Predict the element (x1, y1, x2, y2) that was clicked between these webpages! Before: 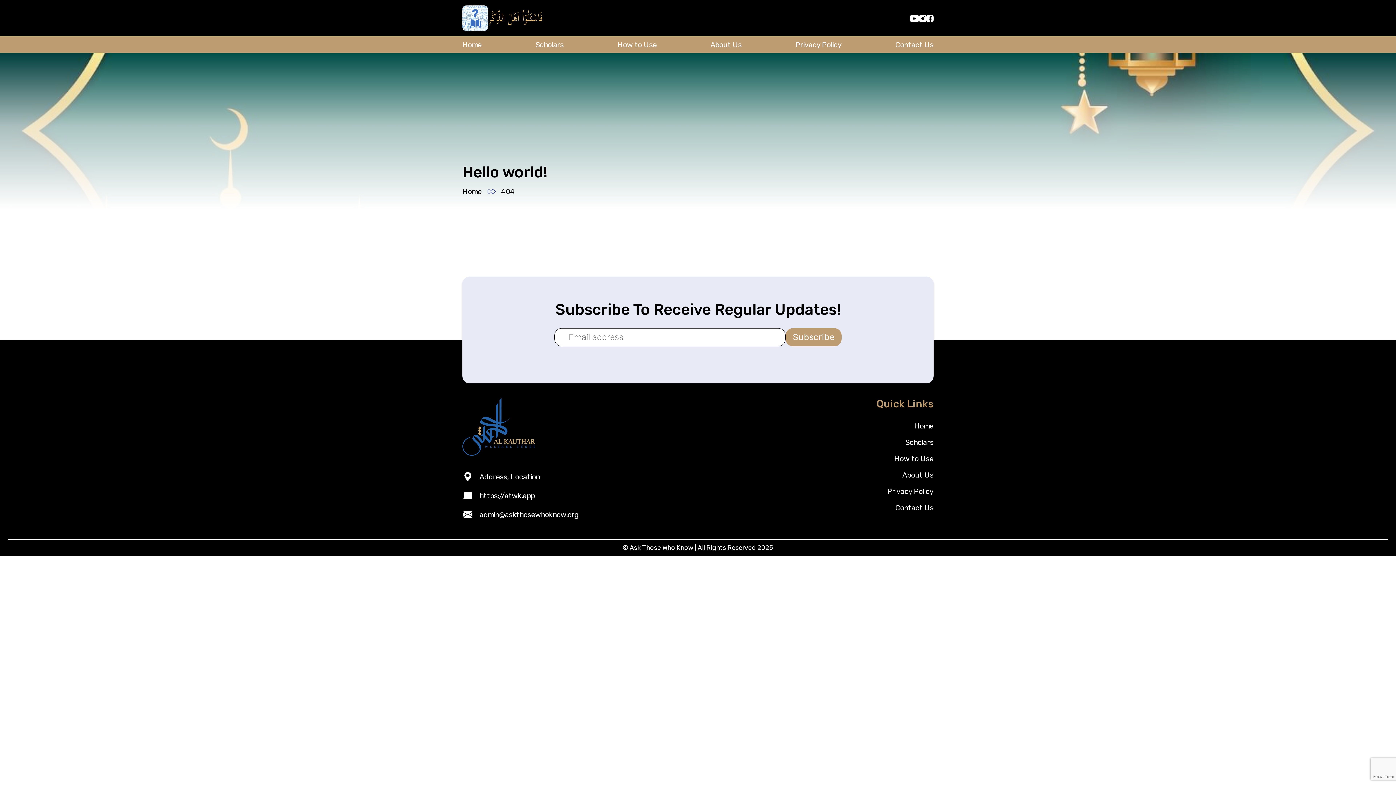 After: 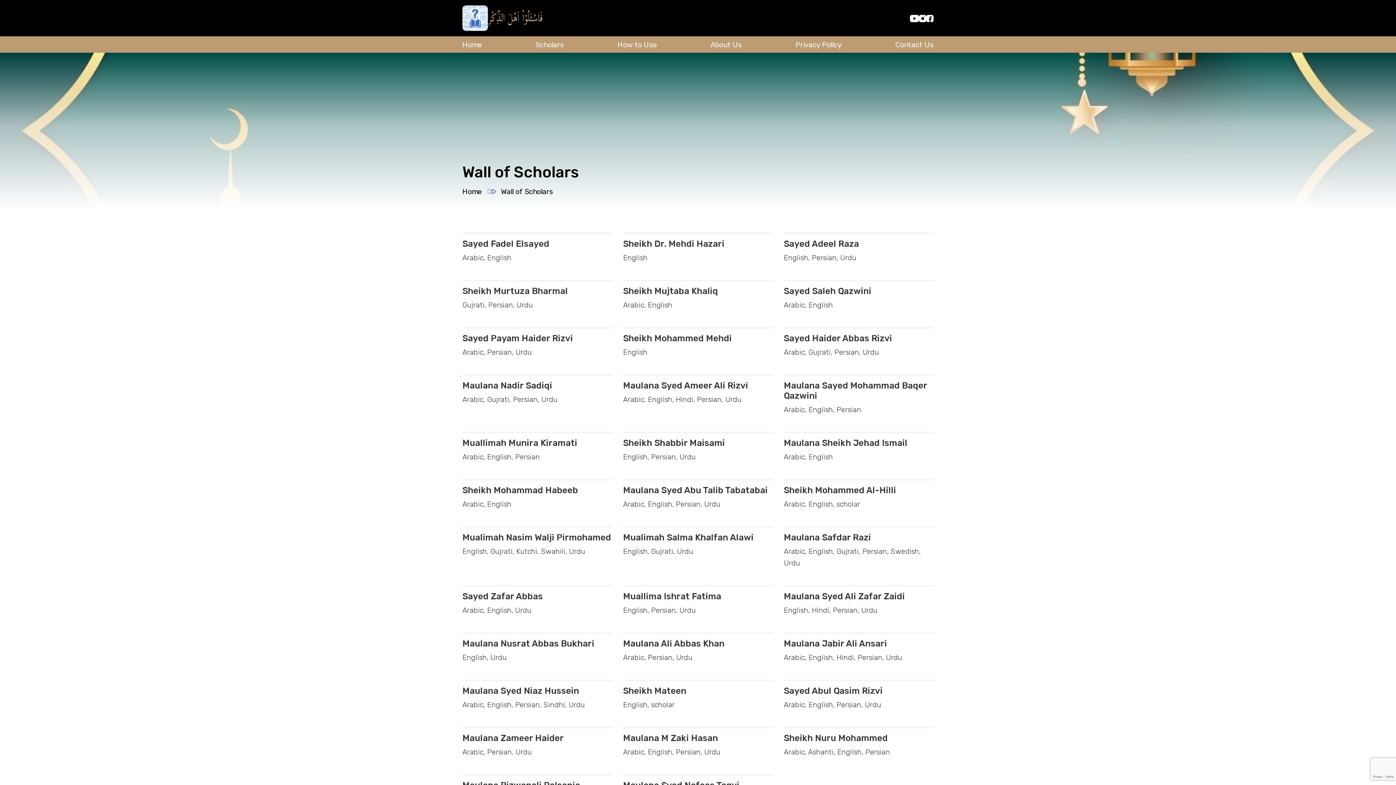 Action: bbox: (535, 36, 563, 52) label: Scholars